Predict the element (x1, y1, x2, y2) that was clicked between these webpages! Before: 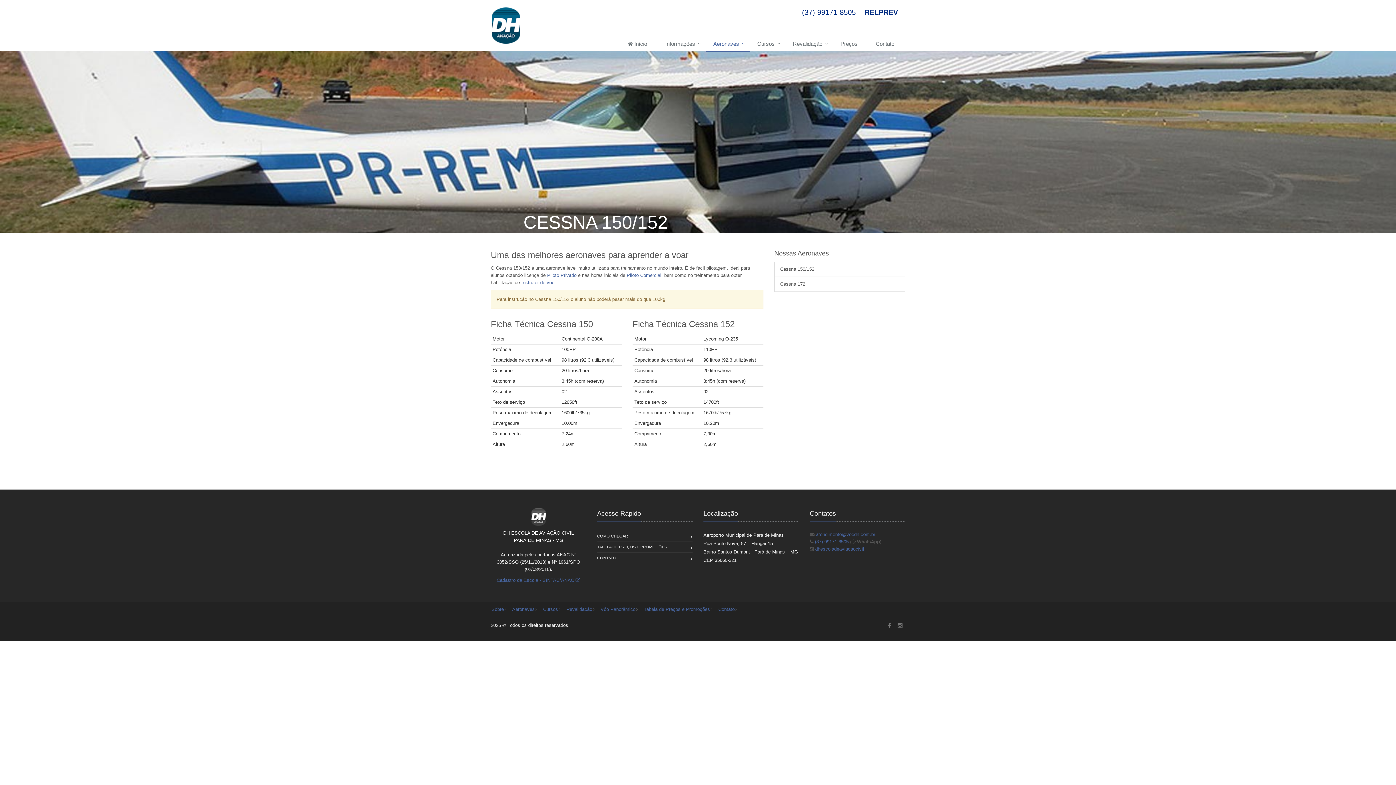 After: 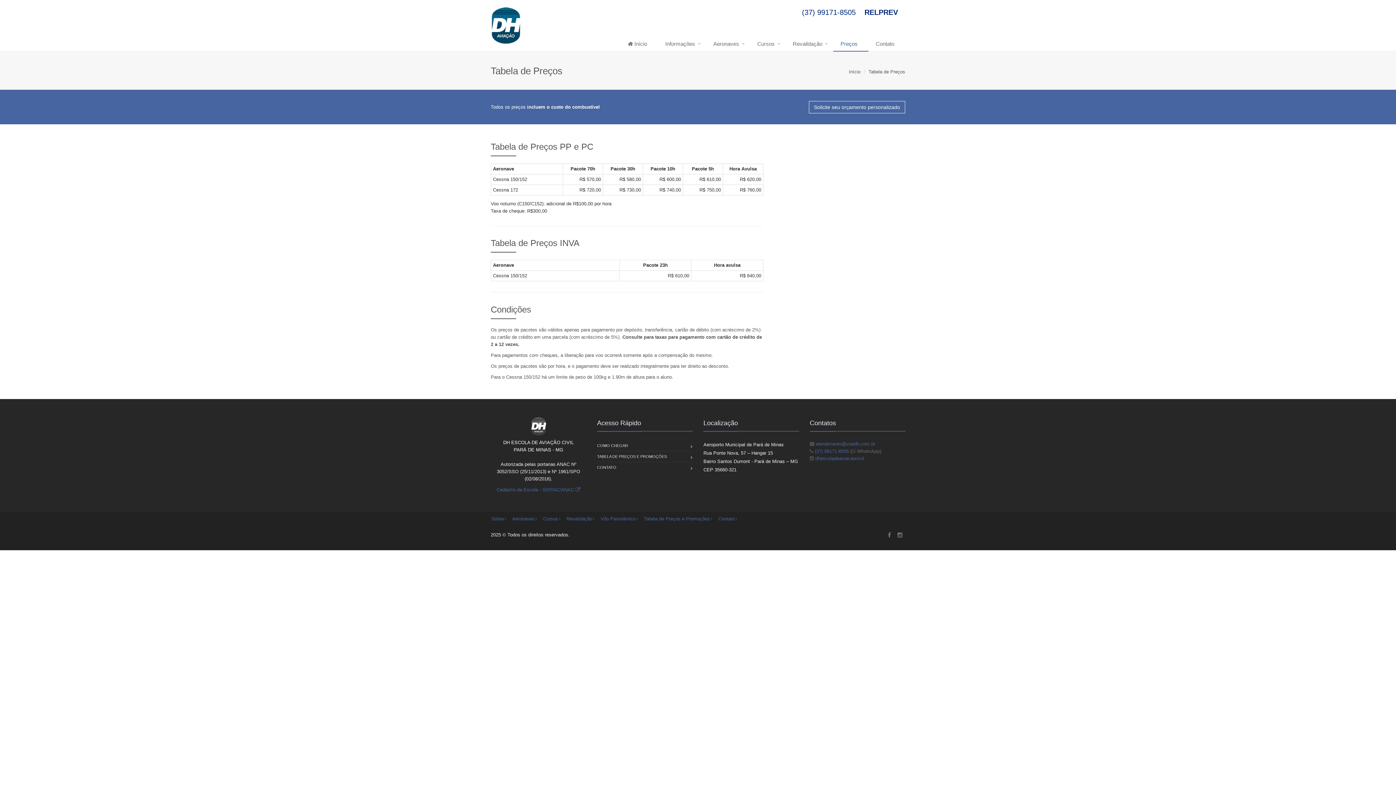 Action: bbox: (644, 606, 710, 612) label: Tabela de Preços e Promoções